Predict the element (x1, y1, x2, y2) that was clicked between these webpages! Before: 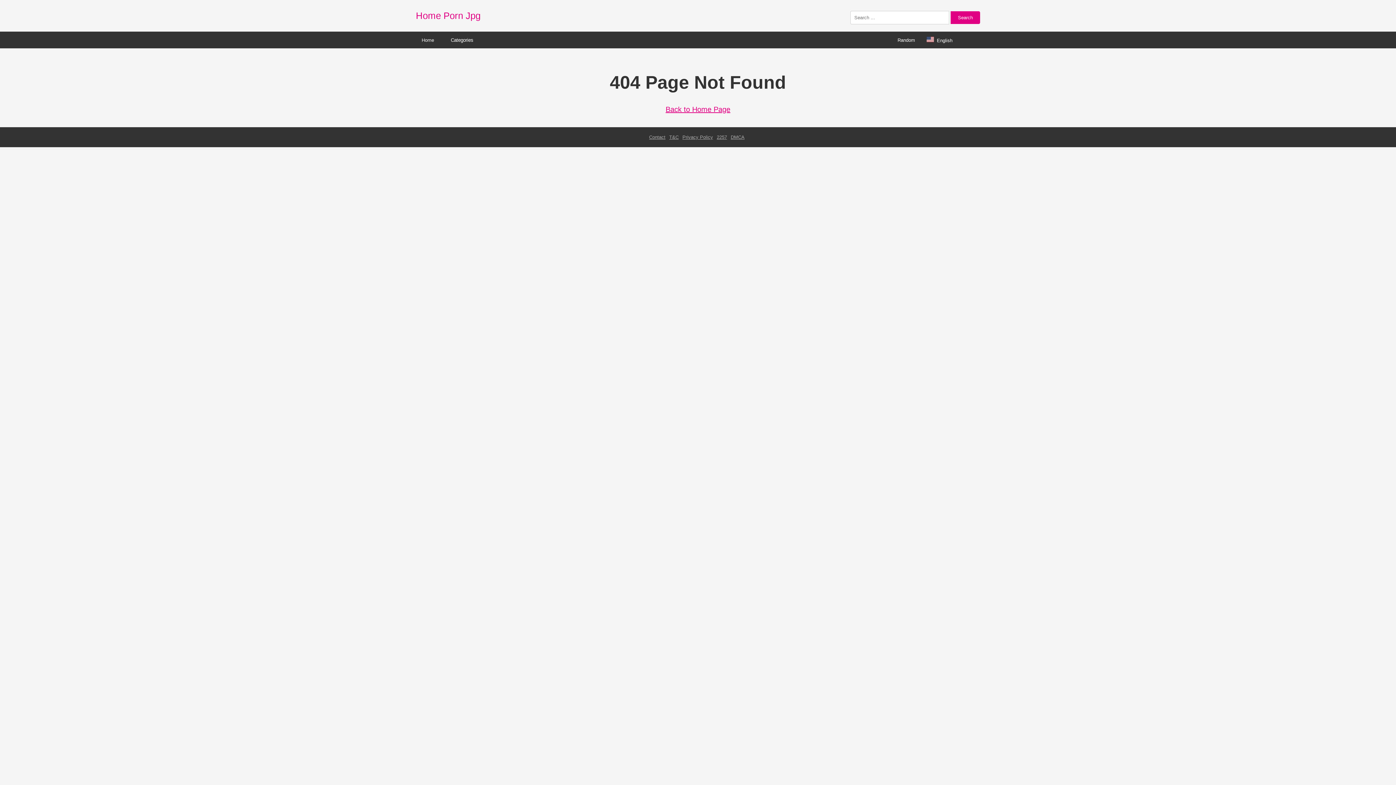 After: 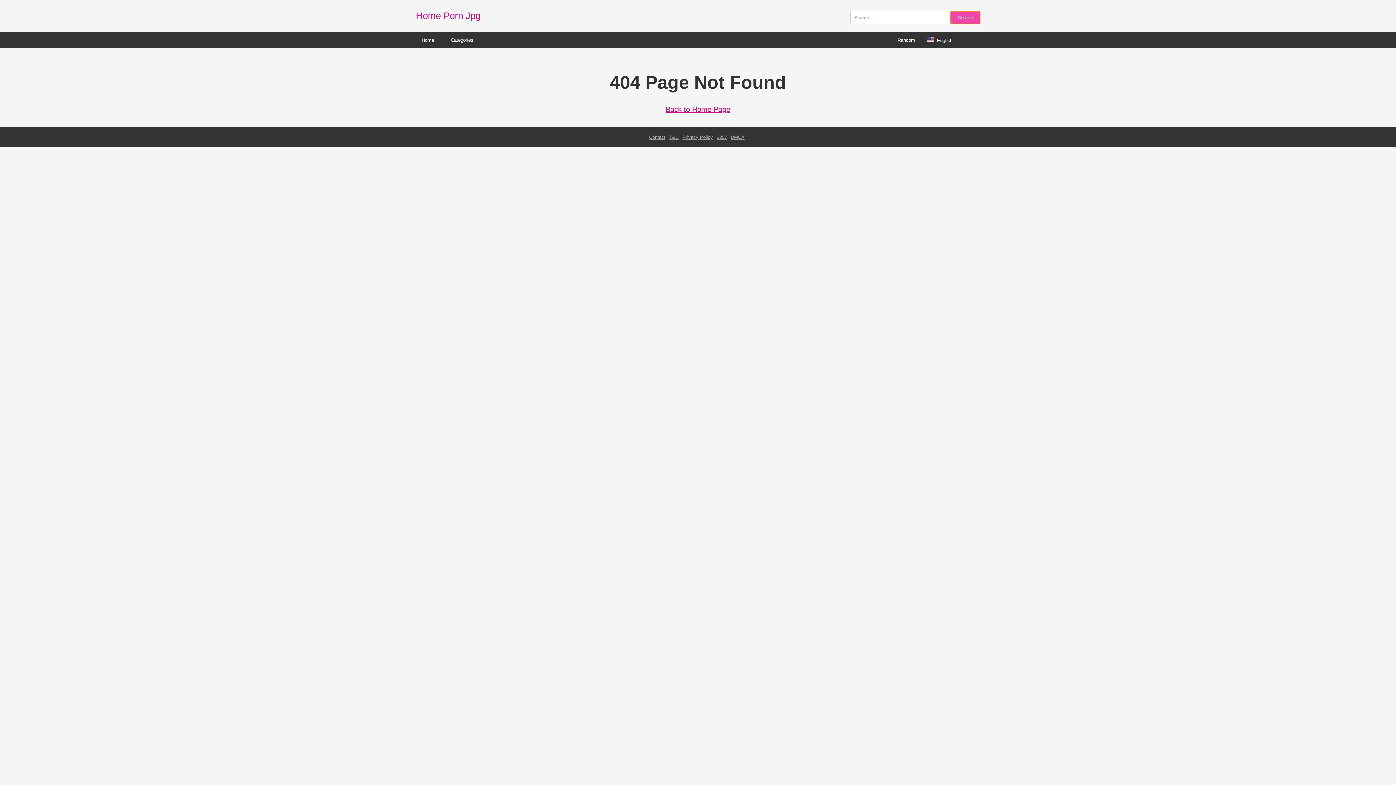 Action: label: Search bbox: (950, 11, 980, 24)